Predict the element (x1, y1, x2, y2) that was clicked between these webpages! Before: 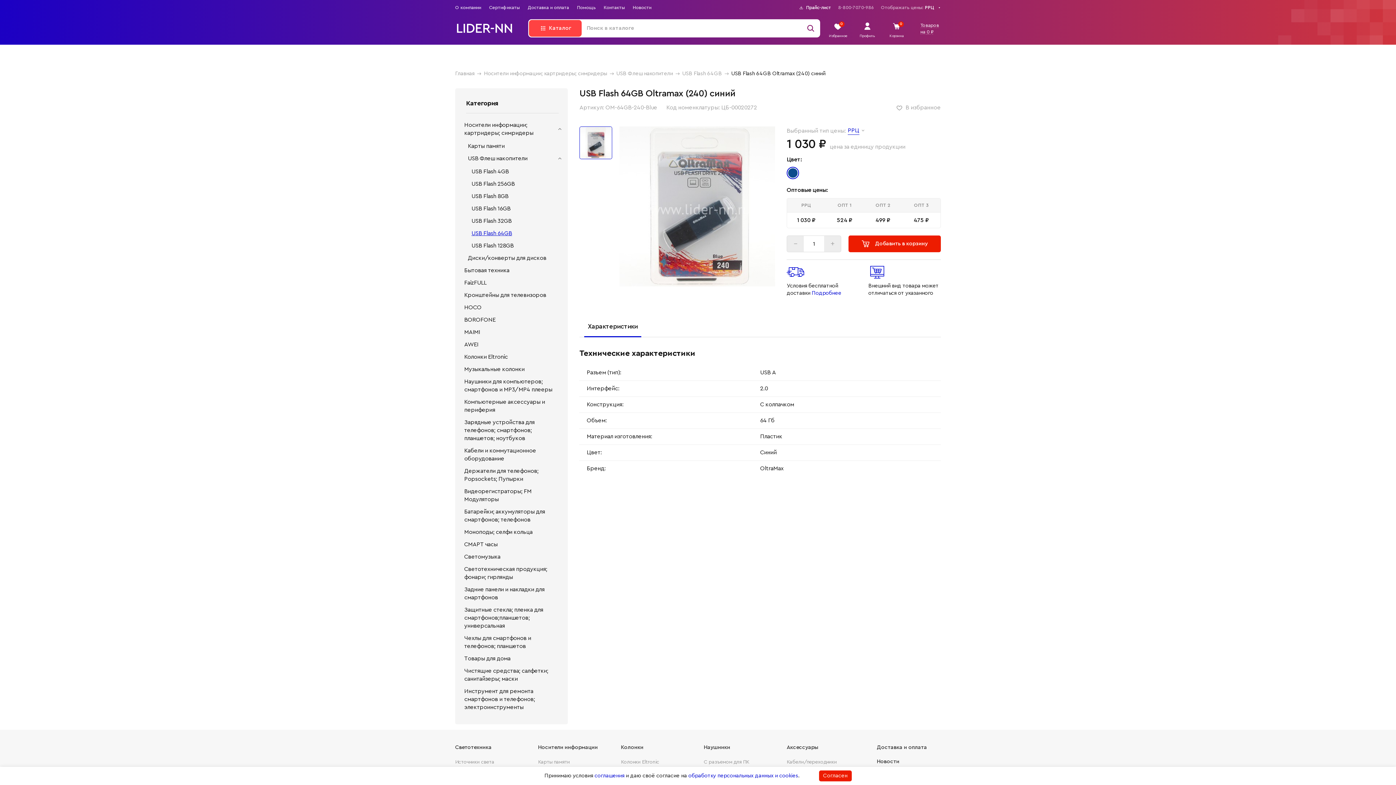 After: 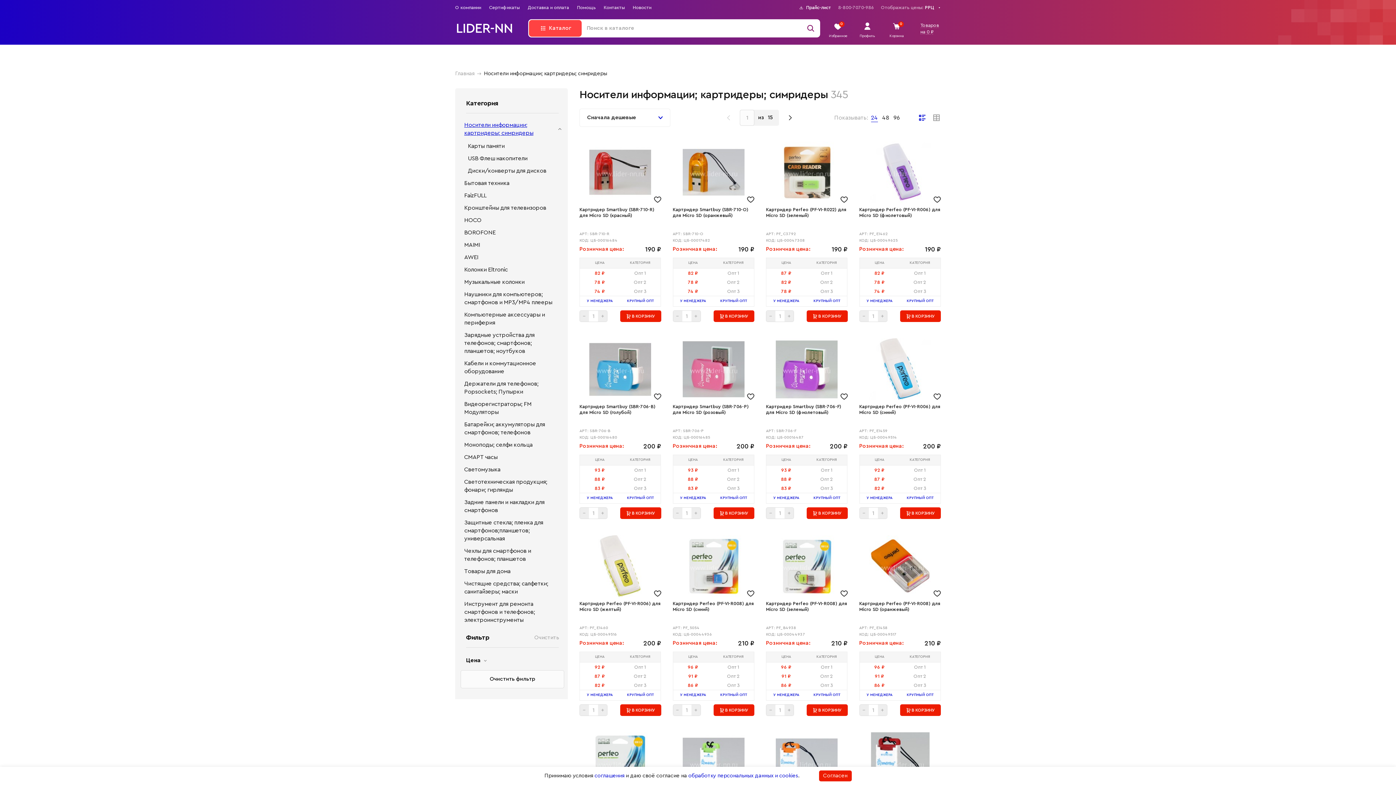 Action: label: Носители информации; картридеры; симридеры bbox: (460, 118, 564, 139)